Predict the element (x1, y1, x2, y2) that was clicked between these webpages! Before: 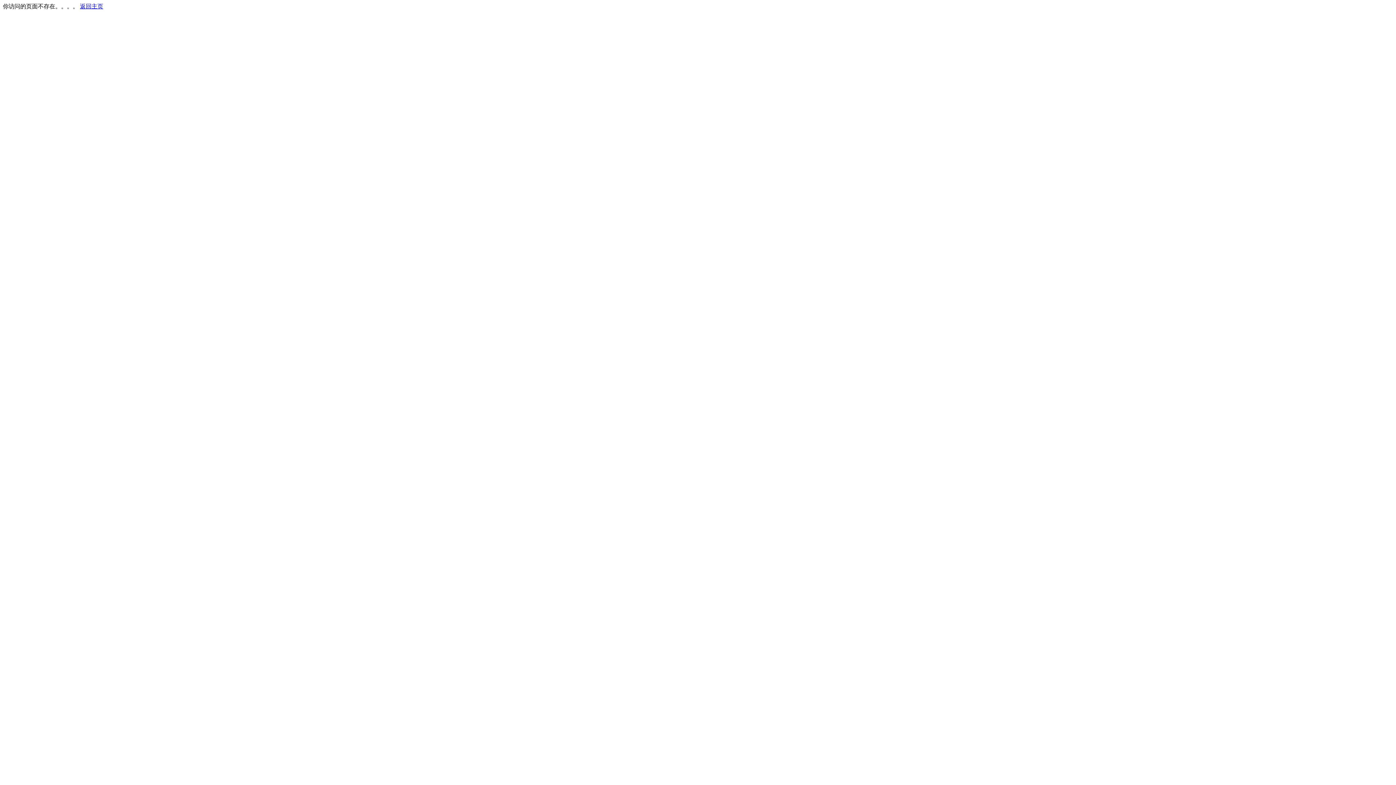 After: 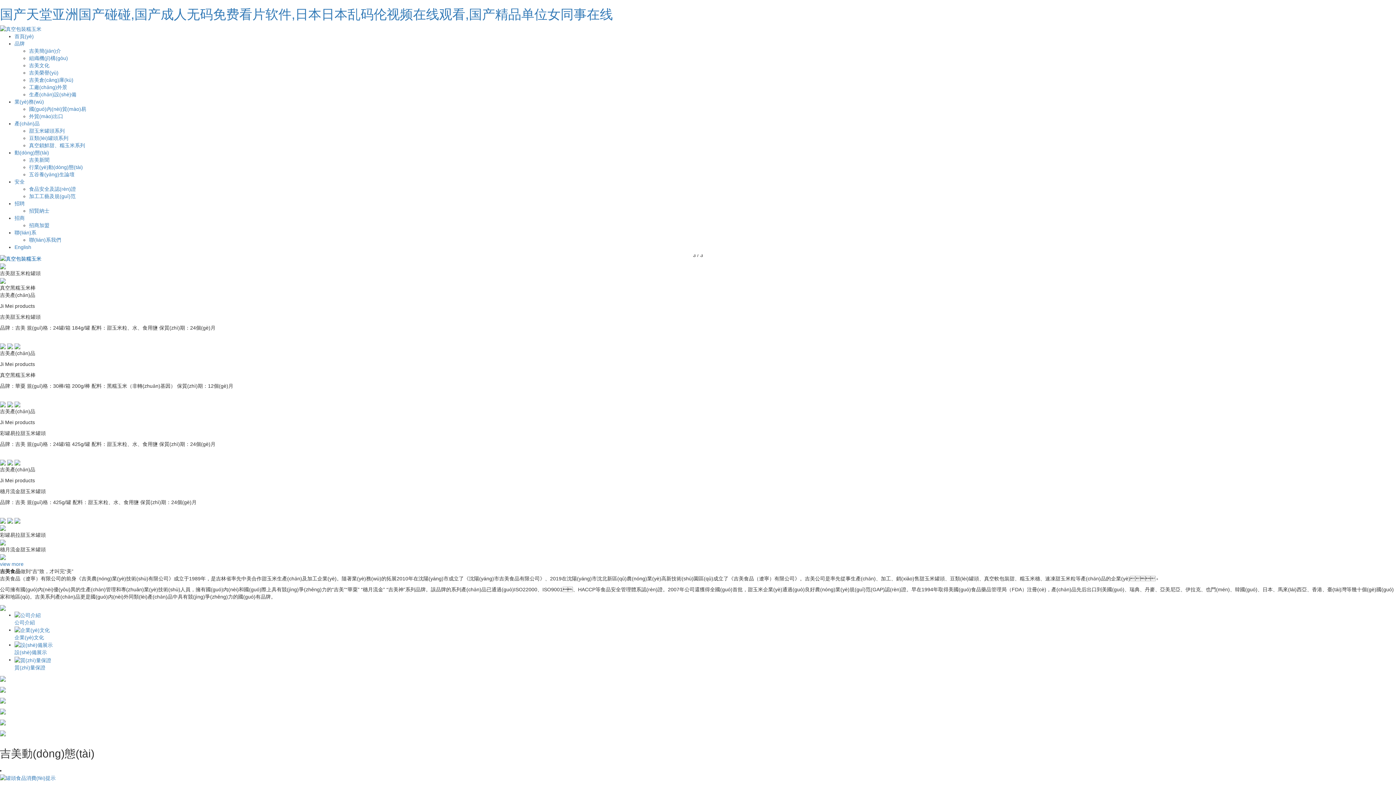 Action: label: 返回主页 bbox: (80, 3, 103, 9)